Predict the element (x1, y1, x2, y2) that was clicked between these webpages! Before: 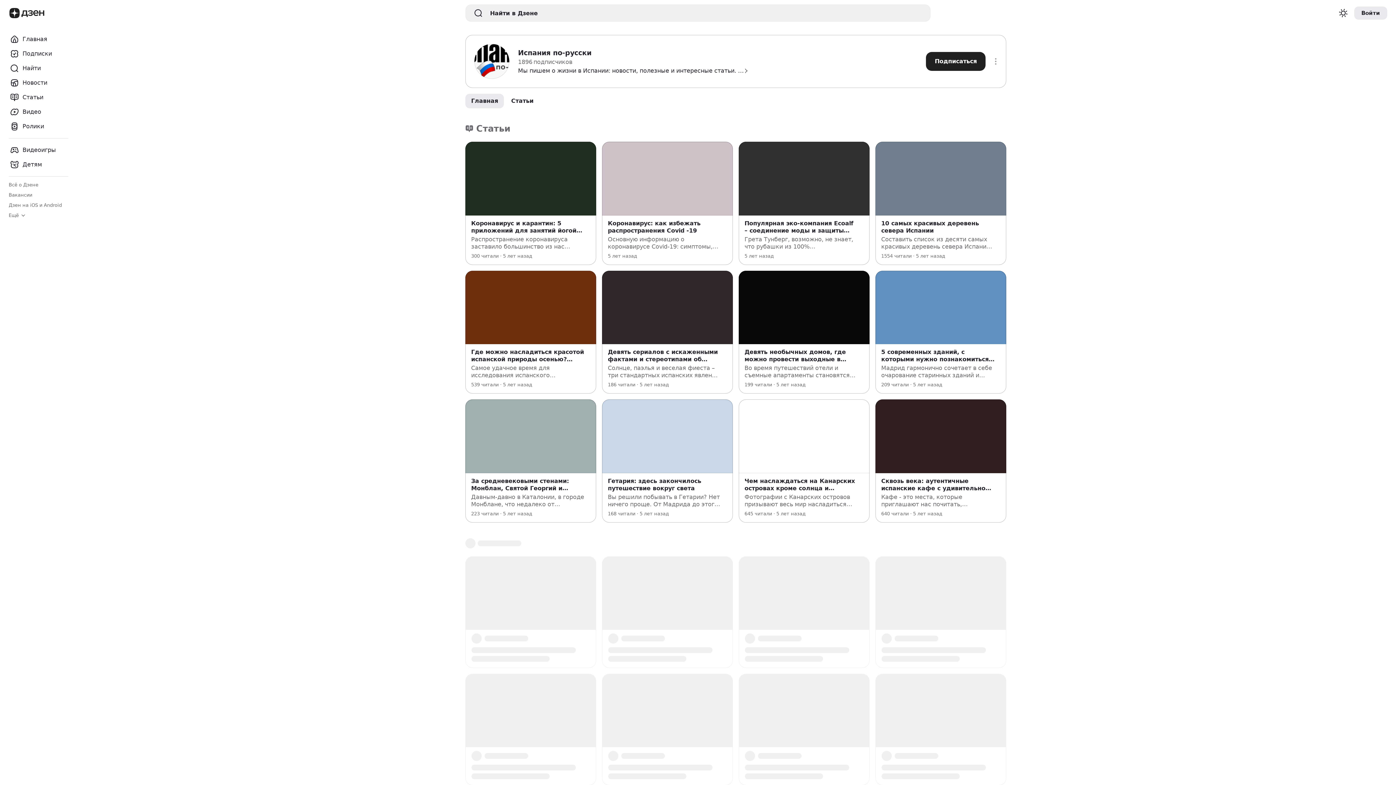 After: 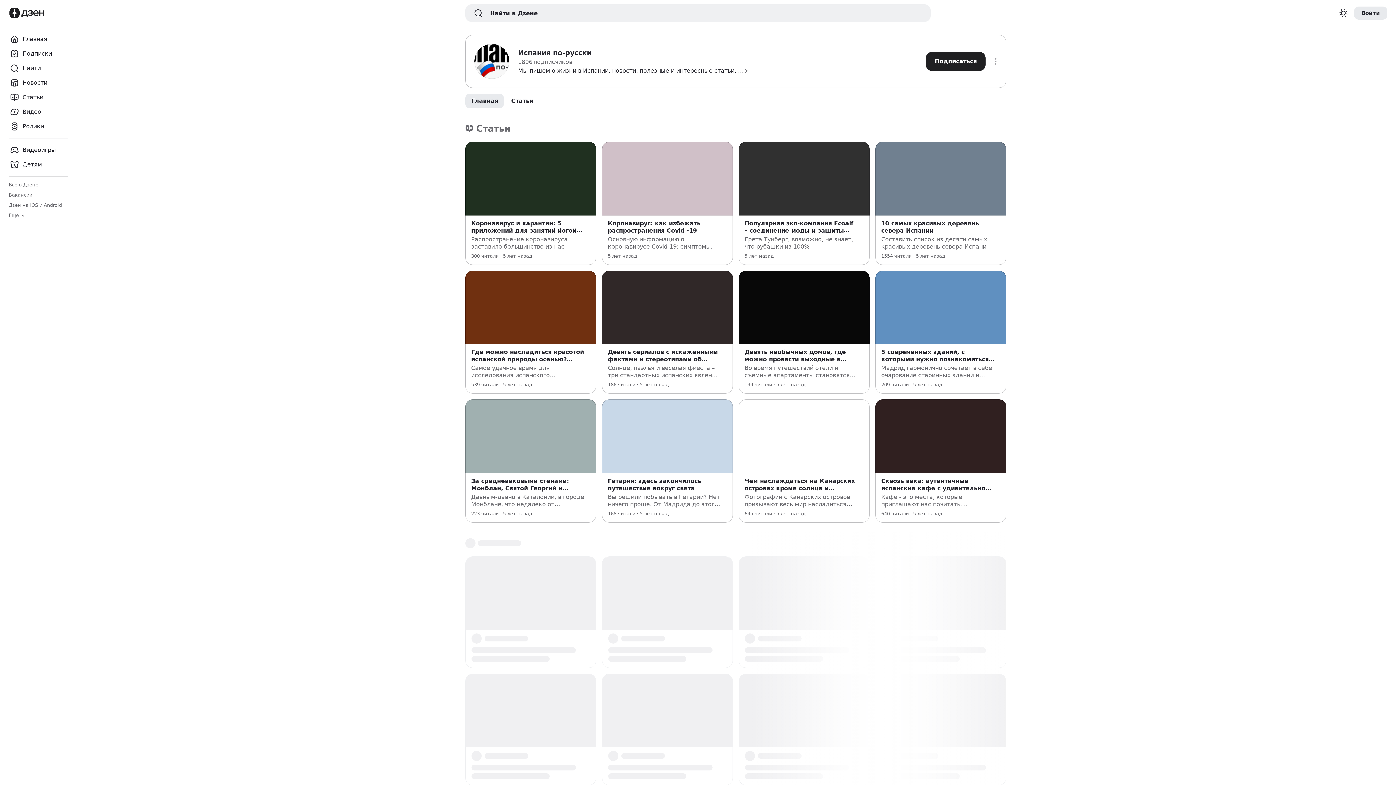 Action: bbox: (602, 399, 733, 522)